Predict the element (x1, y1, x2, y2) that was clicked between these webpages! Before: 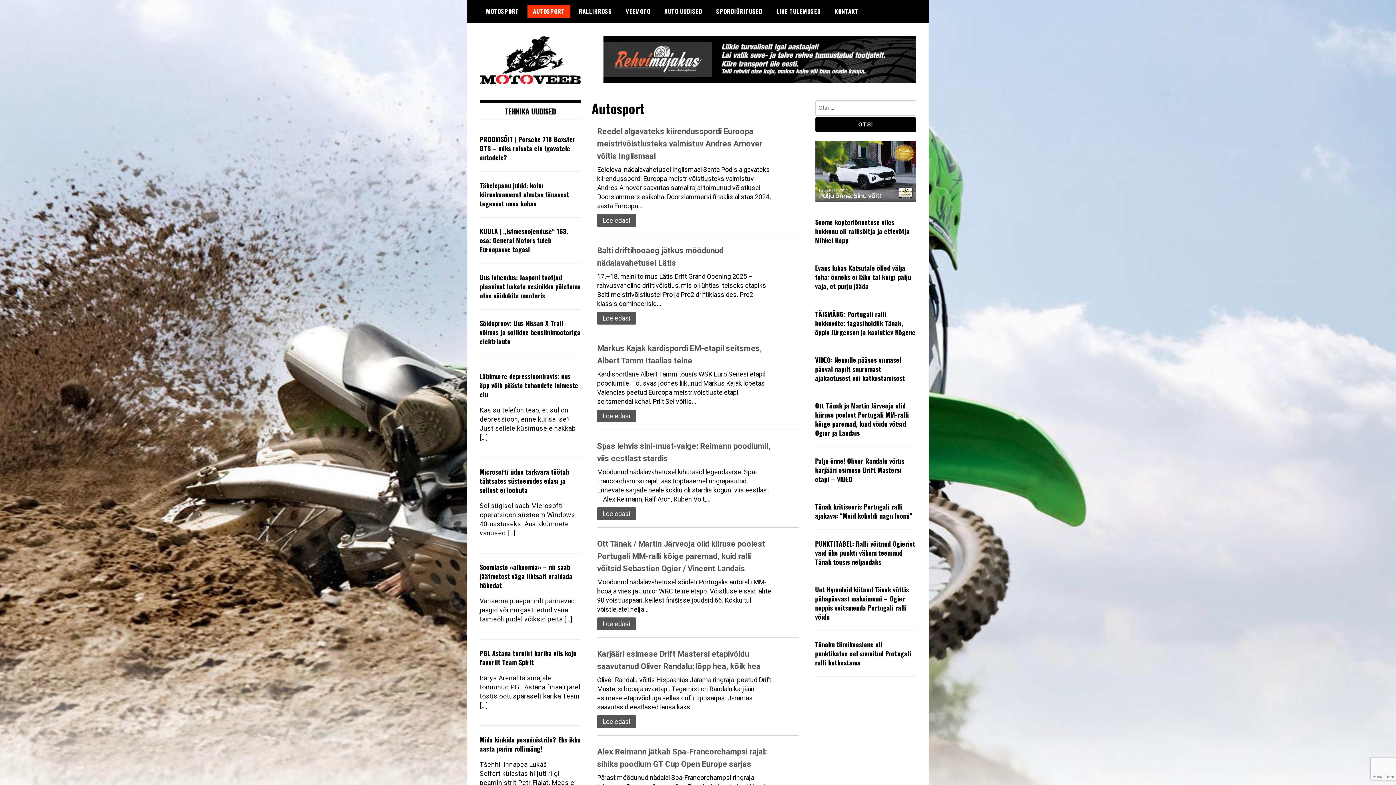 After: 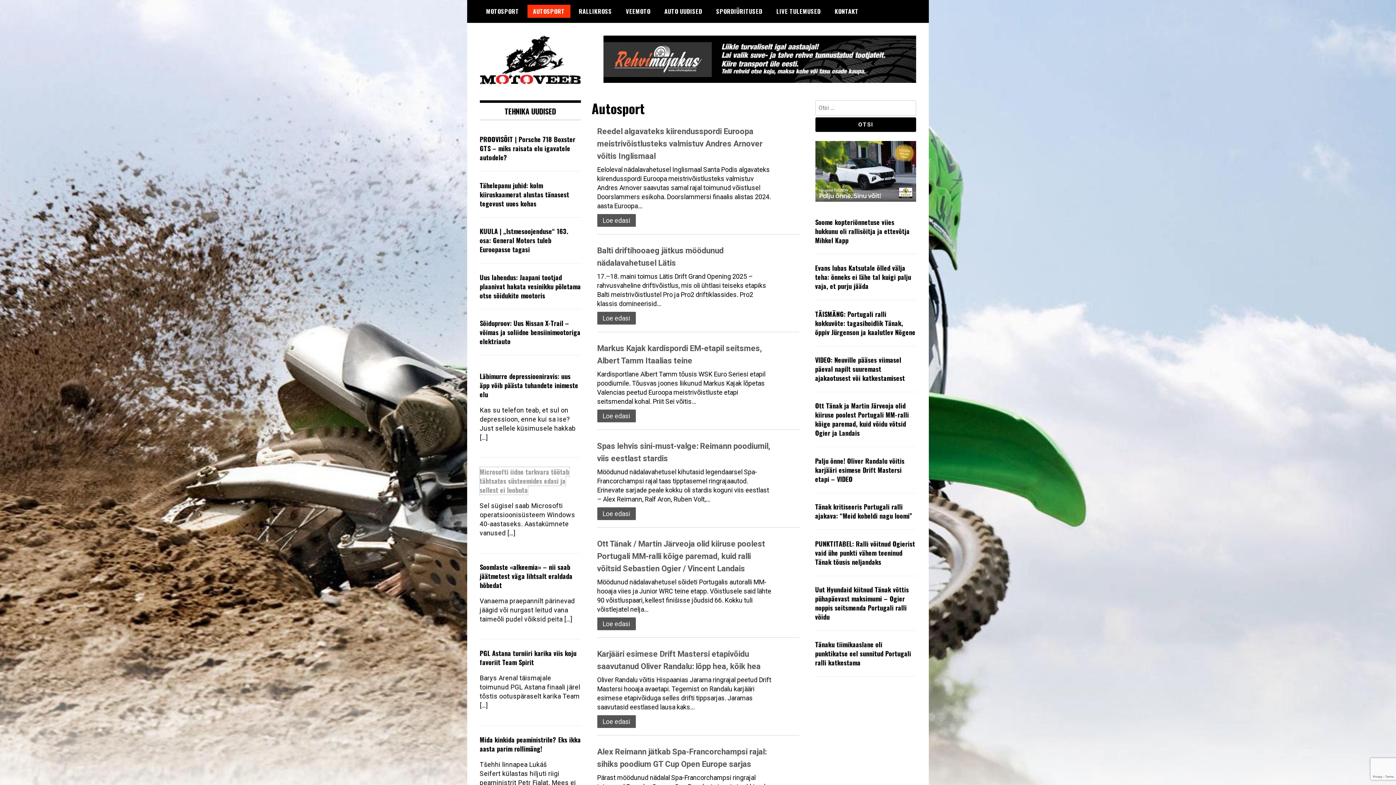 Action: label: Microsofti iidne tarkvara töötab tähtsates süsteemides edasi ja sellest ei loobuta bbox: (479, 467, 569, 494)